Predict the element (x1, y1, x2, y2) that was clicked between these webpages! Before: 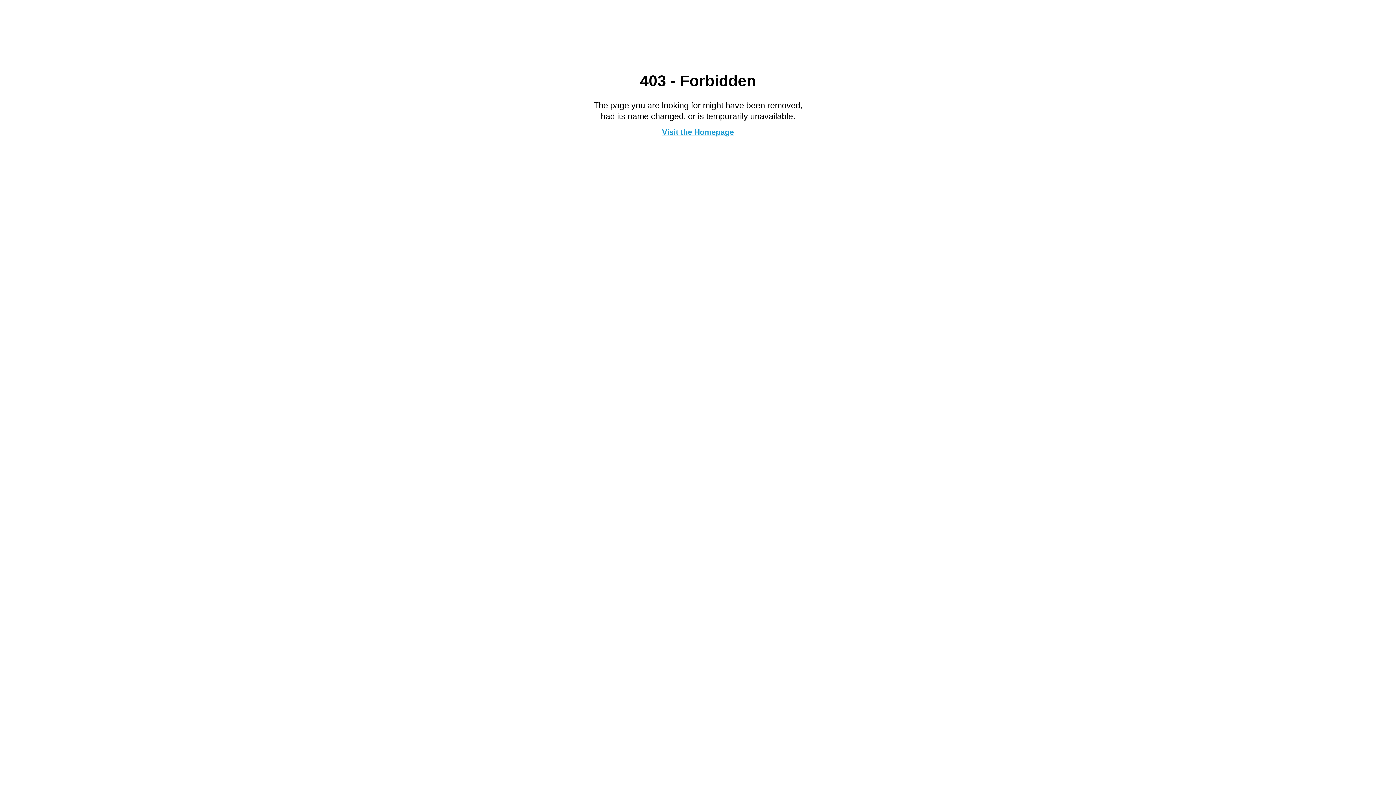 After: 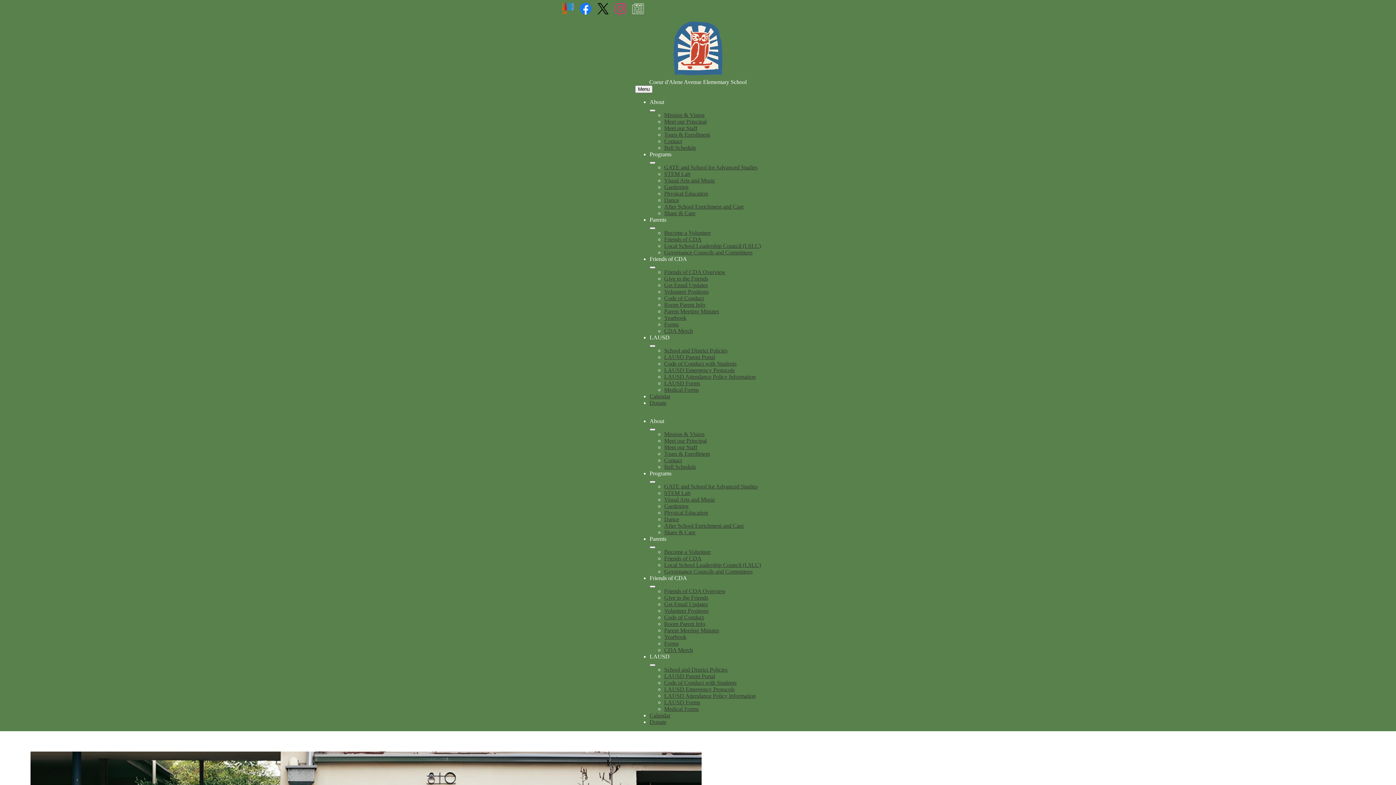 Action: bbox: (662, 127, 734, 136) label: Visit the Homepage